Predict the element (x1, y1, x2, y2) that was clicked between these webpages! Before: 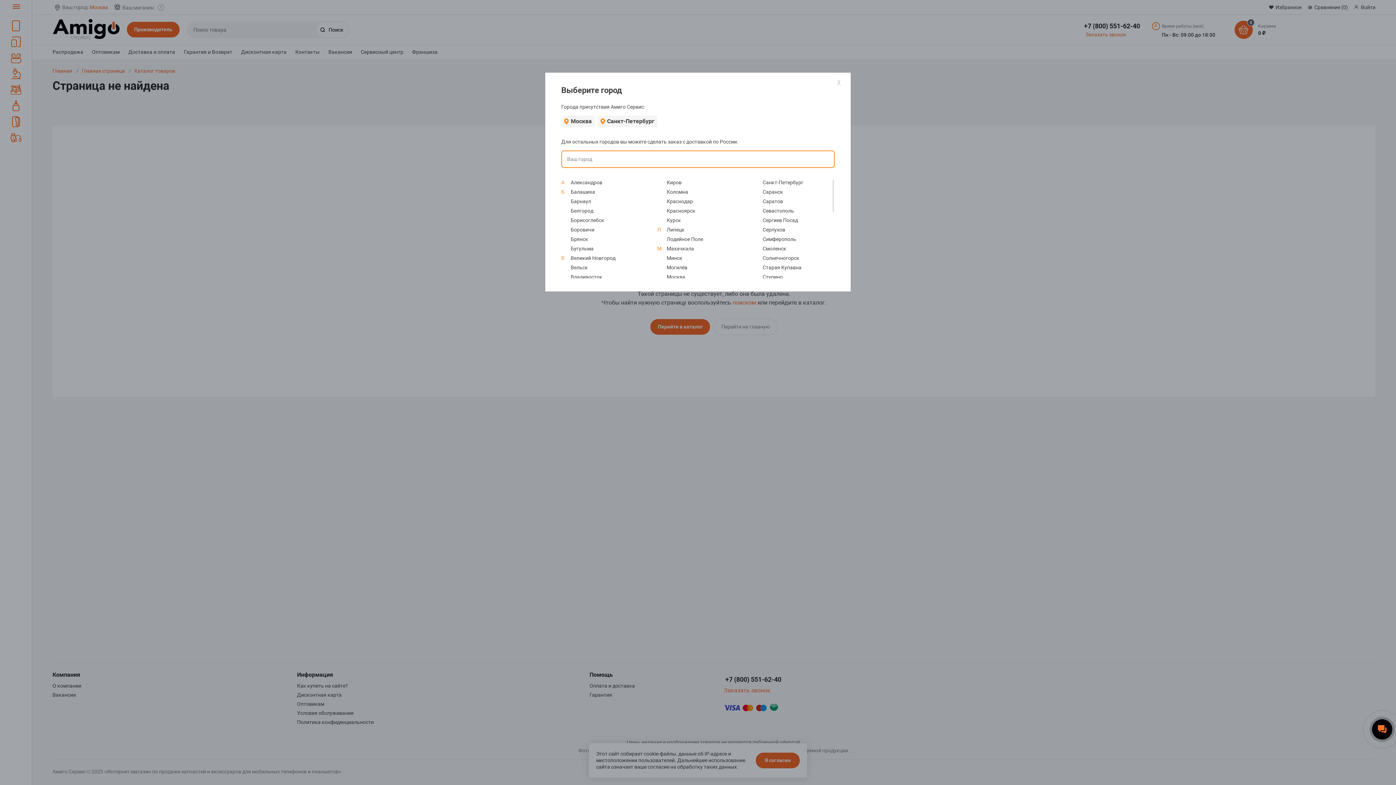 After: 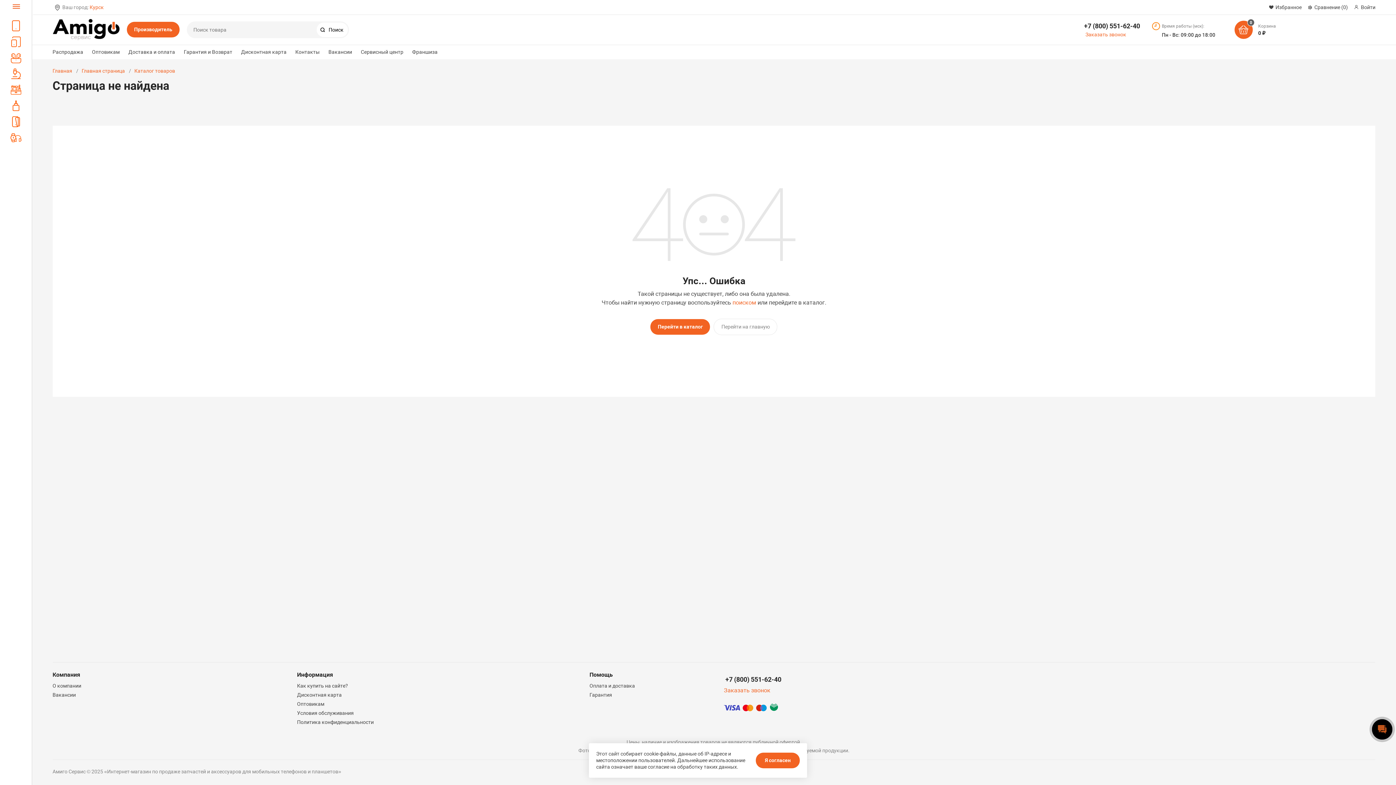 Action: bbox: (657, 217, 681, 223) label: Курск